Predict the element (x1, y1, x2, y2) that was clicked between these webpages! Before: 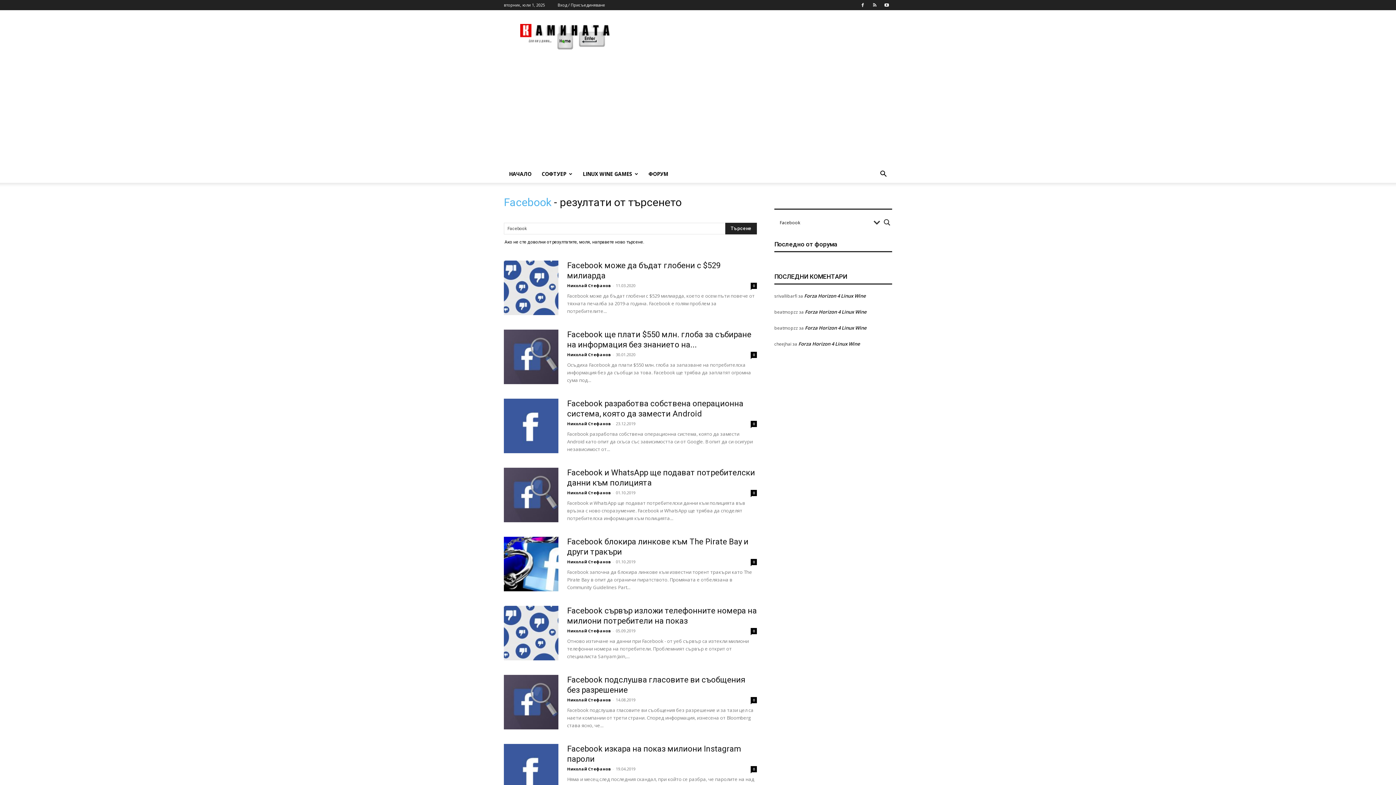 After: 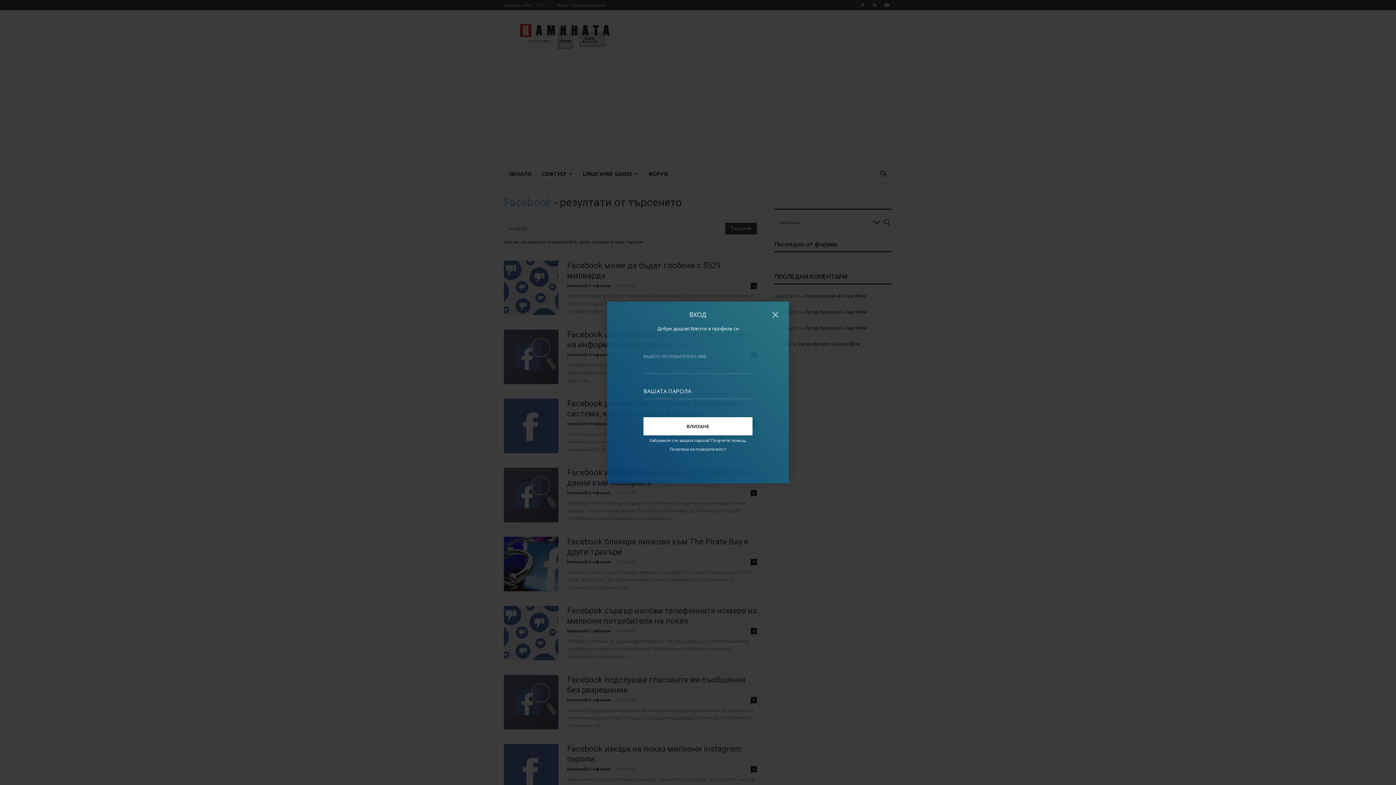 Action: bbox: (557, 2, 605, 7) label: Вход / Присъединяване